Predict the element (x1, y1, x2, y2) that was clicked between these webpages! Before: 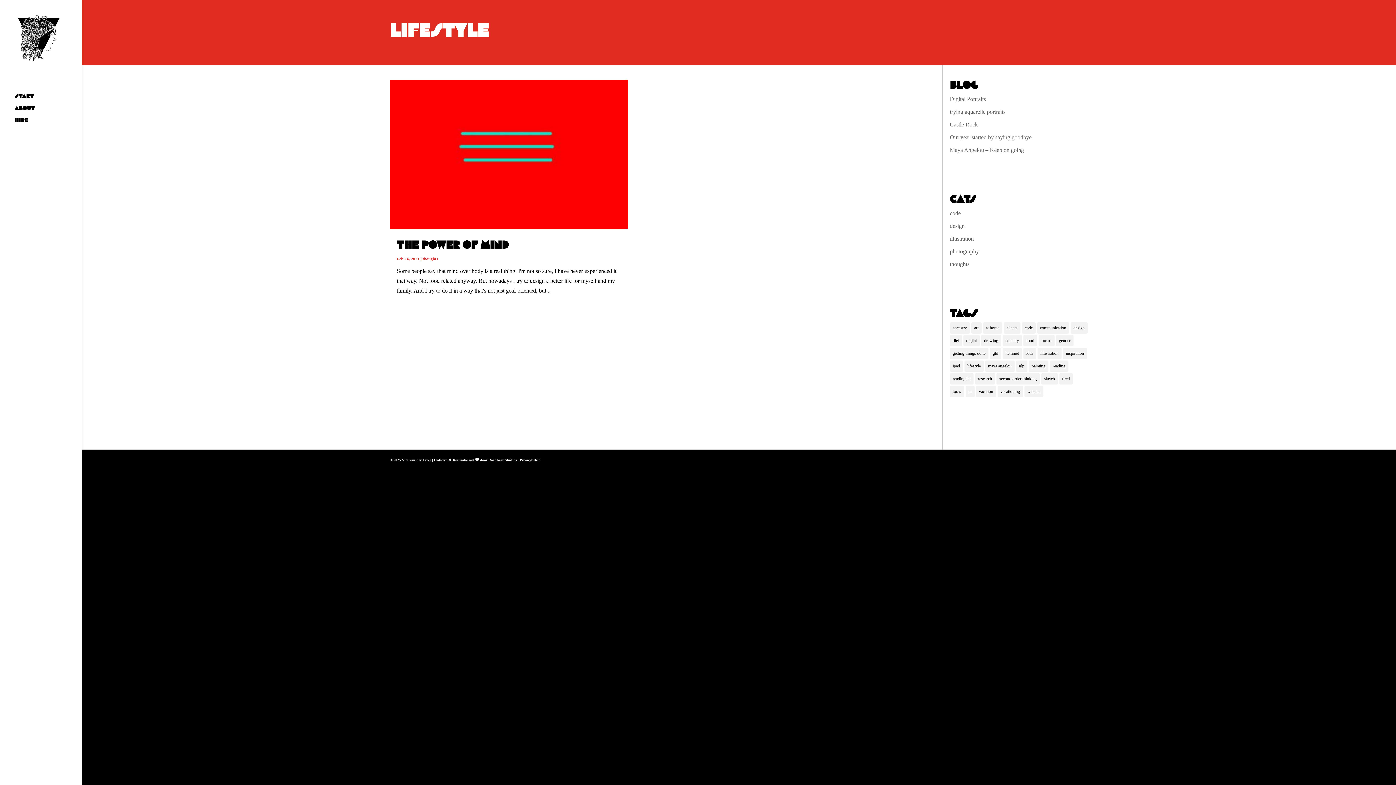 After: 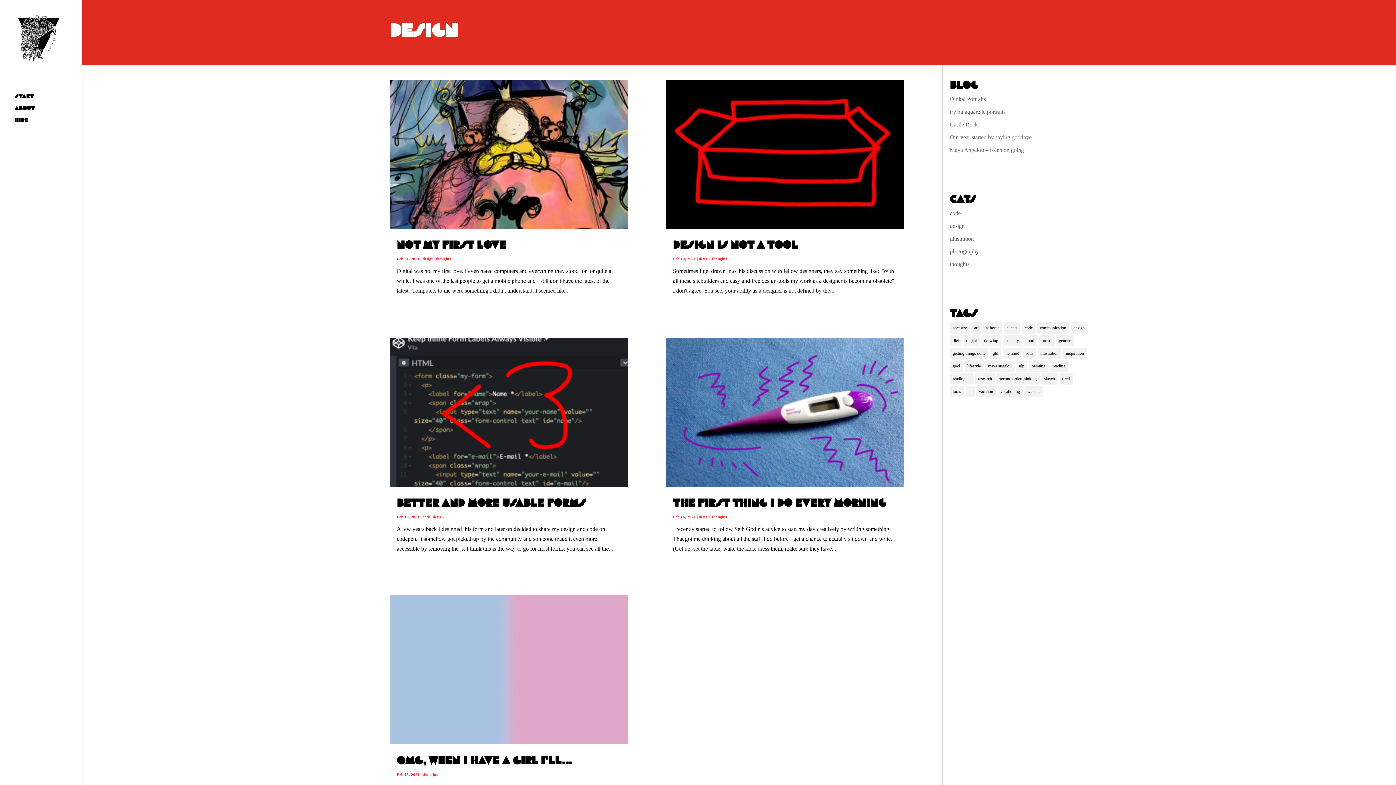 Action: bbox: (1070, 322, 1087, 333) label: design (5 items)